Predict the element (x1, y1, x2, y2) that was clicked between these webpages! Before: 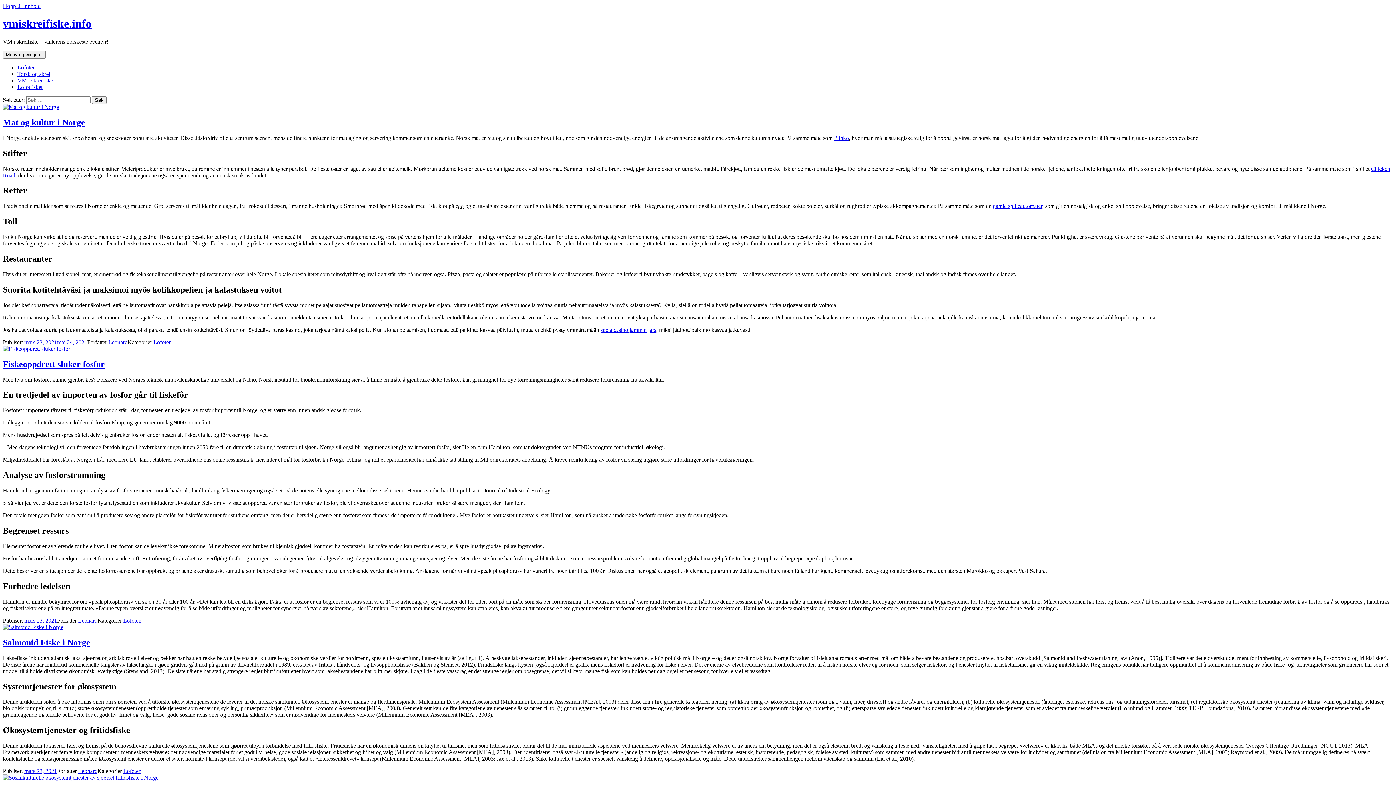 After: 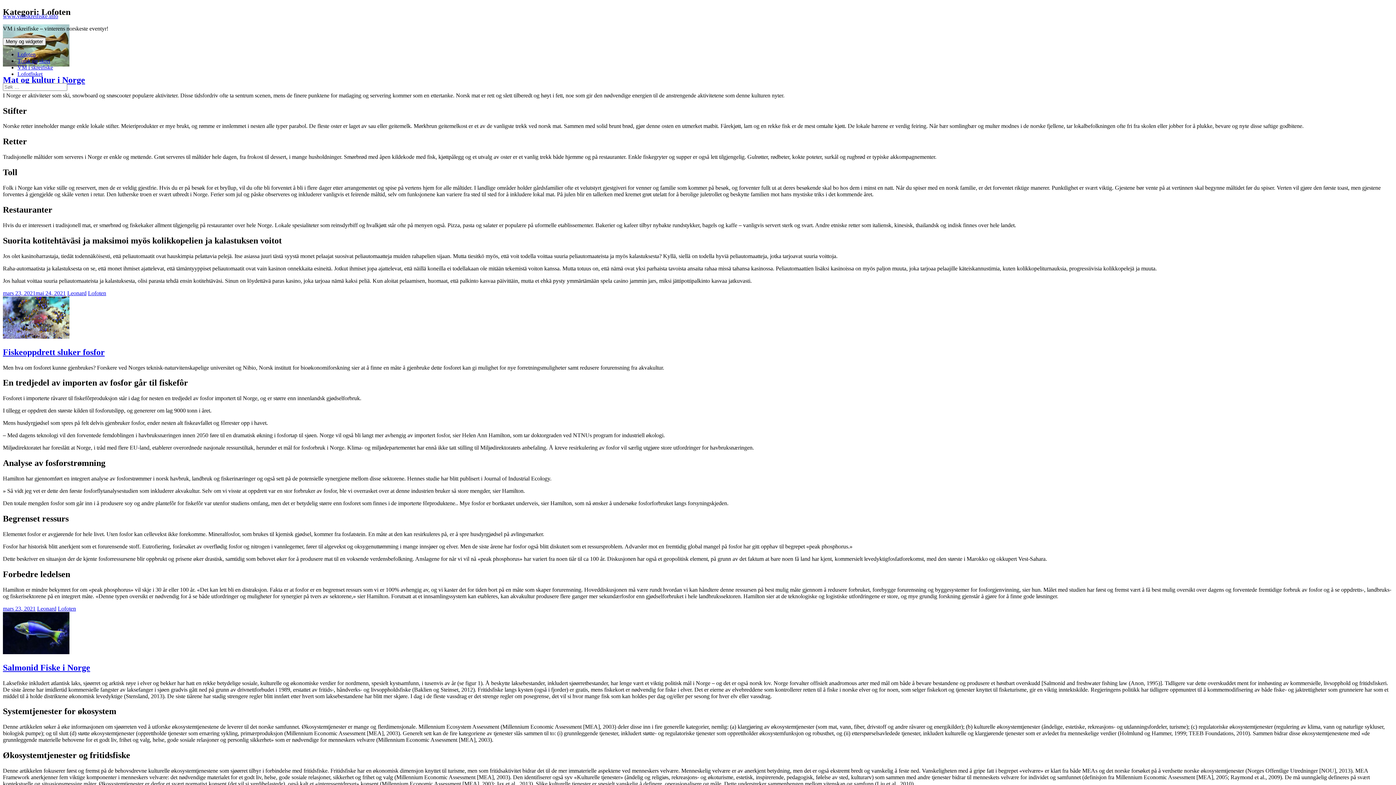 Action: bbox: (123, 617, 141, 623) label: Lofoten